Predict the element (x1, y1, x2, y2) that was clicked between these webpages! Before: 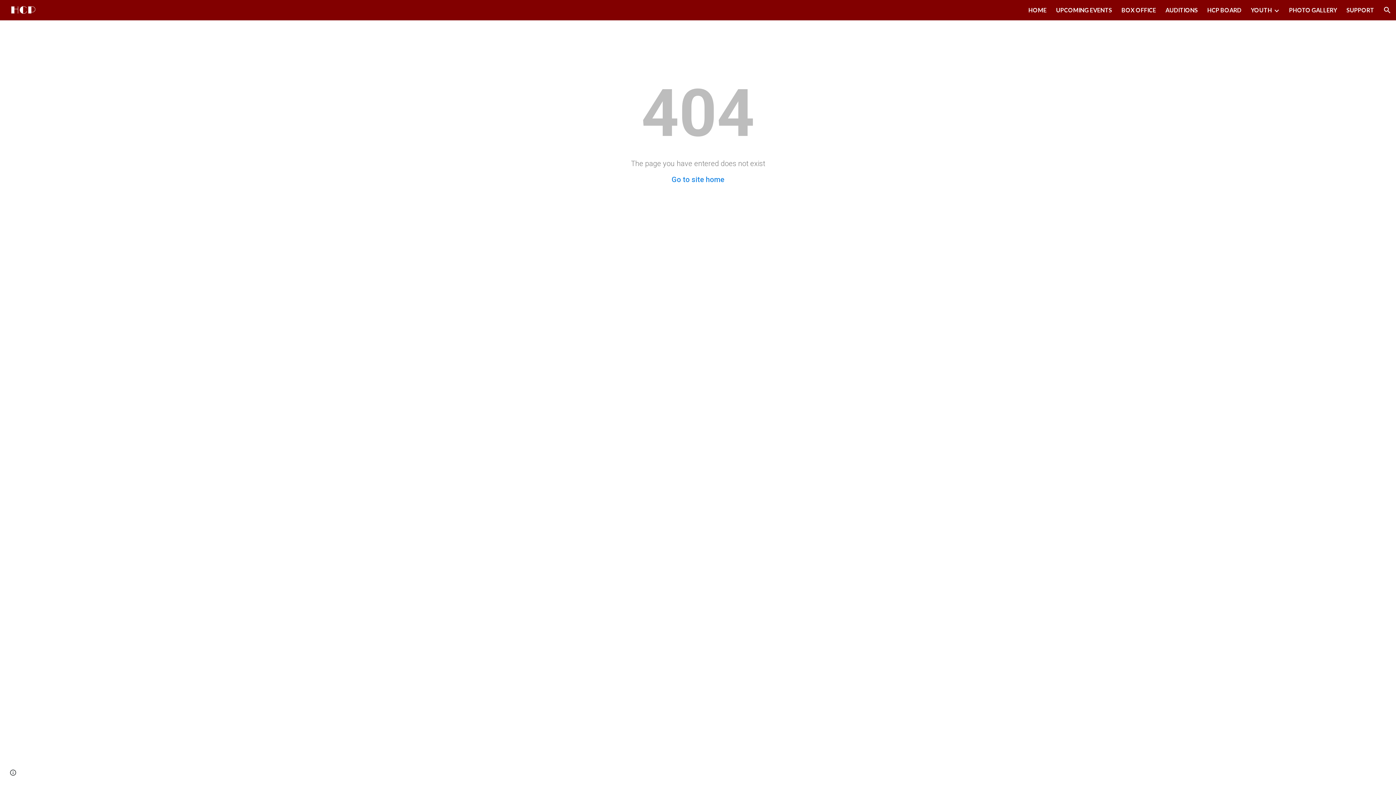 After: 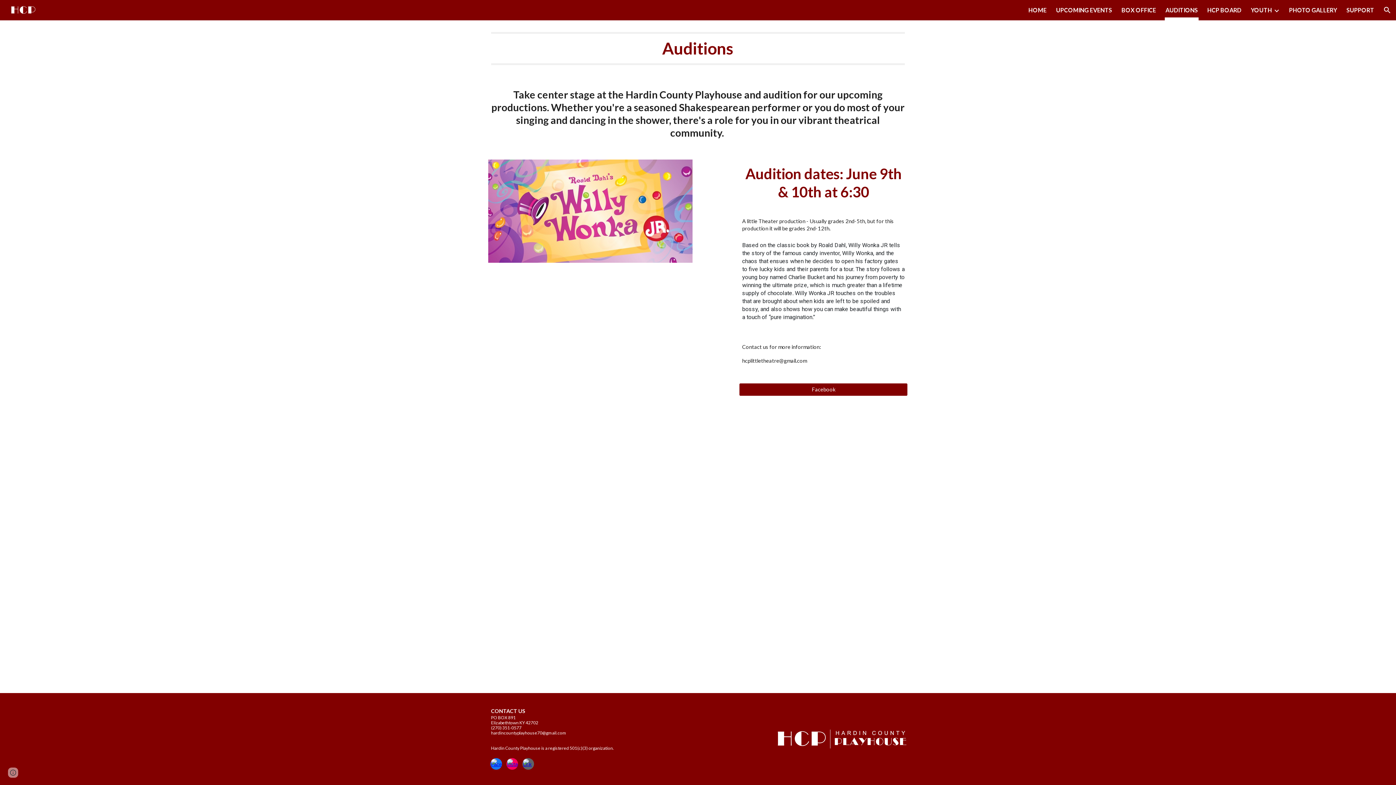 Action: label: AUDITIONS bbox: (1165, 5, 1198, 15)